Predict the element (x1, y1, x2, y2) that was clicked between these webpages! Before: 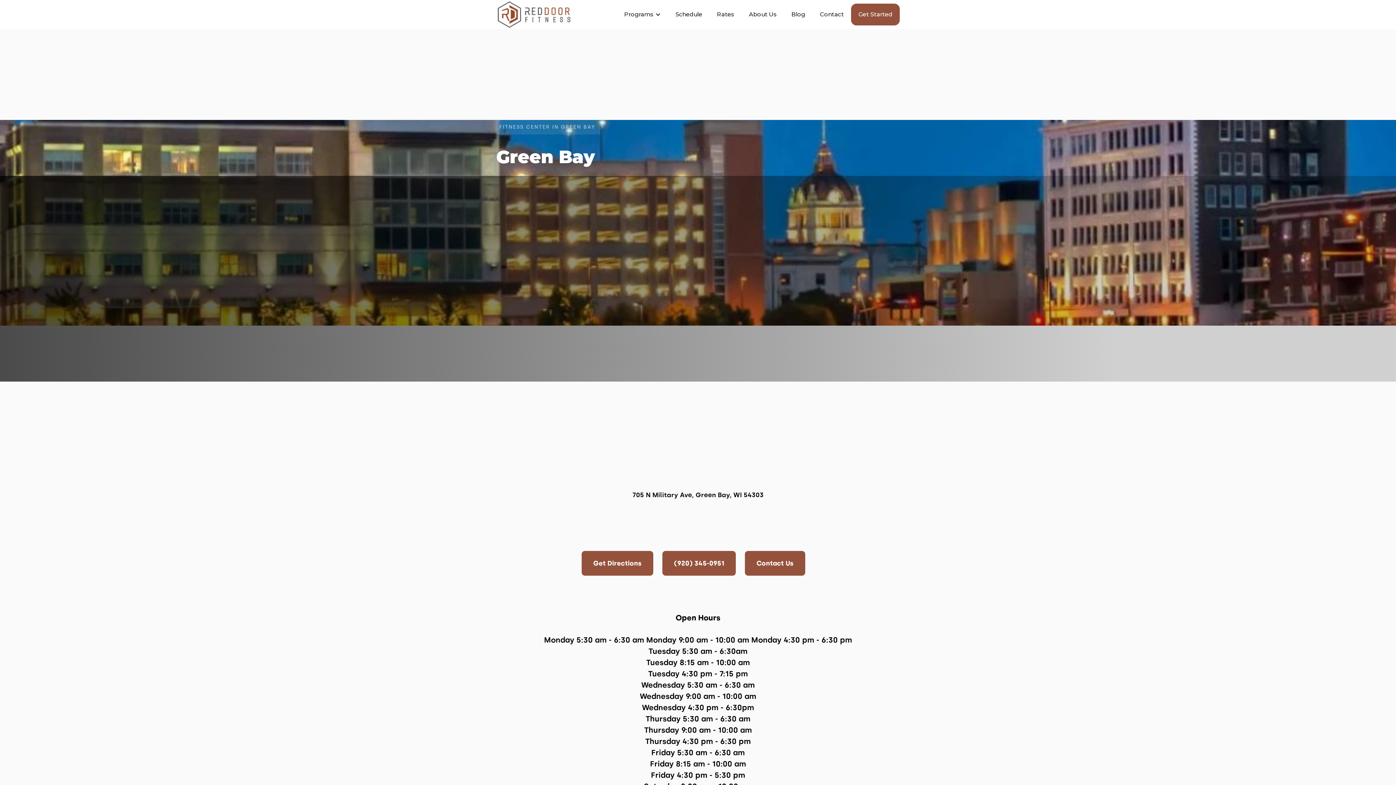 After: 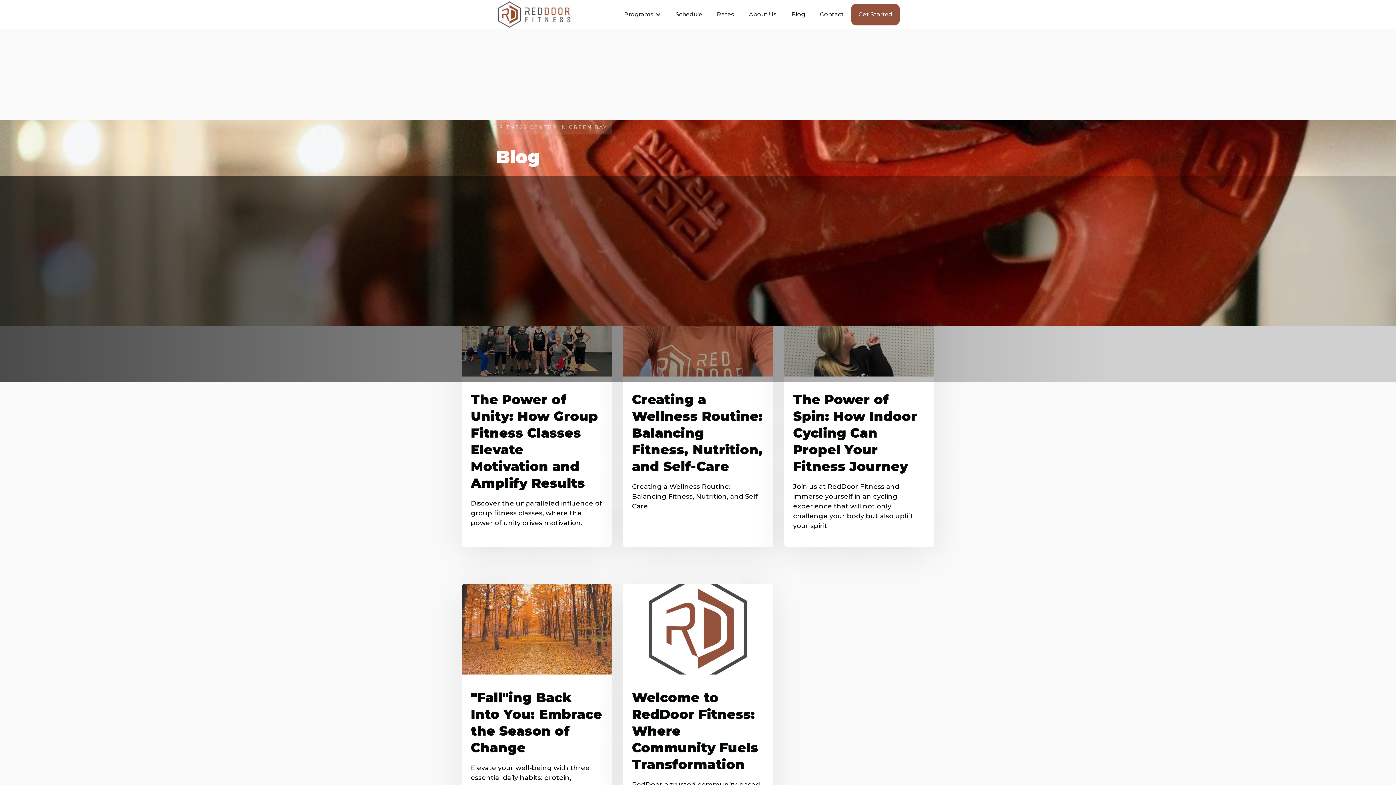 Action: label: Blog bbox: (784, 3, 812, 25)